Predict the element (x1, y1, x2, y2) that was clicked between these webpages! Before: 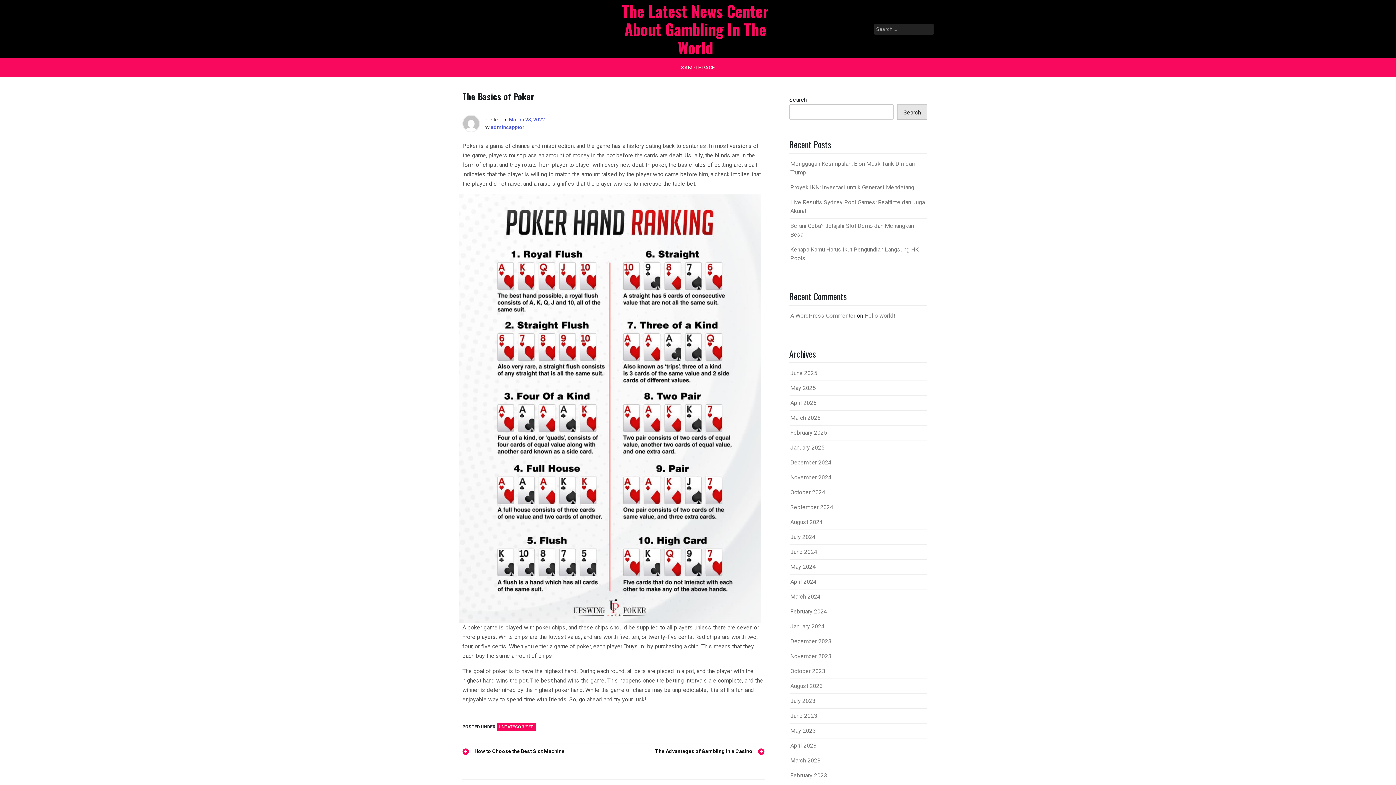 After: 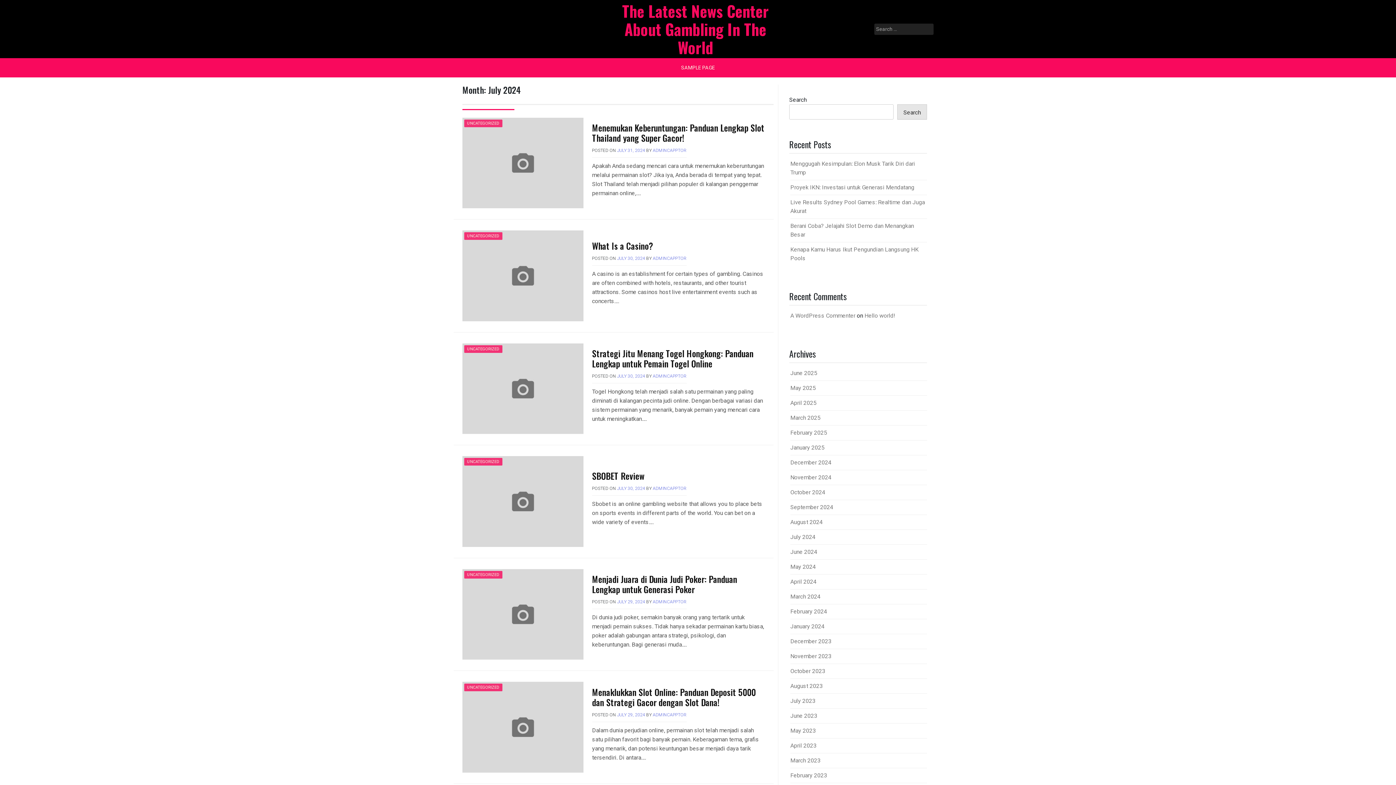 Action: label: July 2024 bbox: (790, 533, 815, 540)